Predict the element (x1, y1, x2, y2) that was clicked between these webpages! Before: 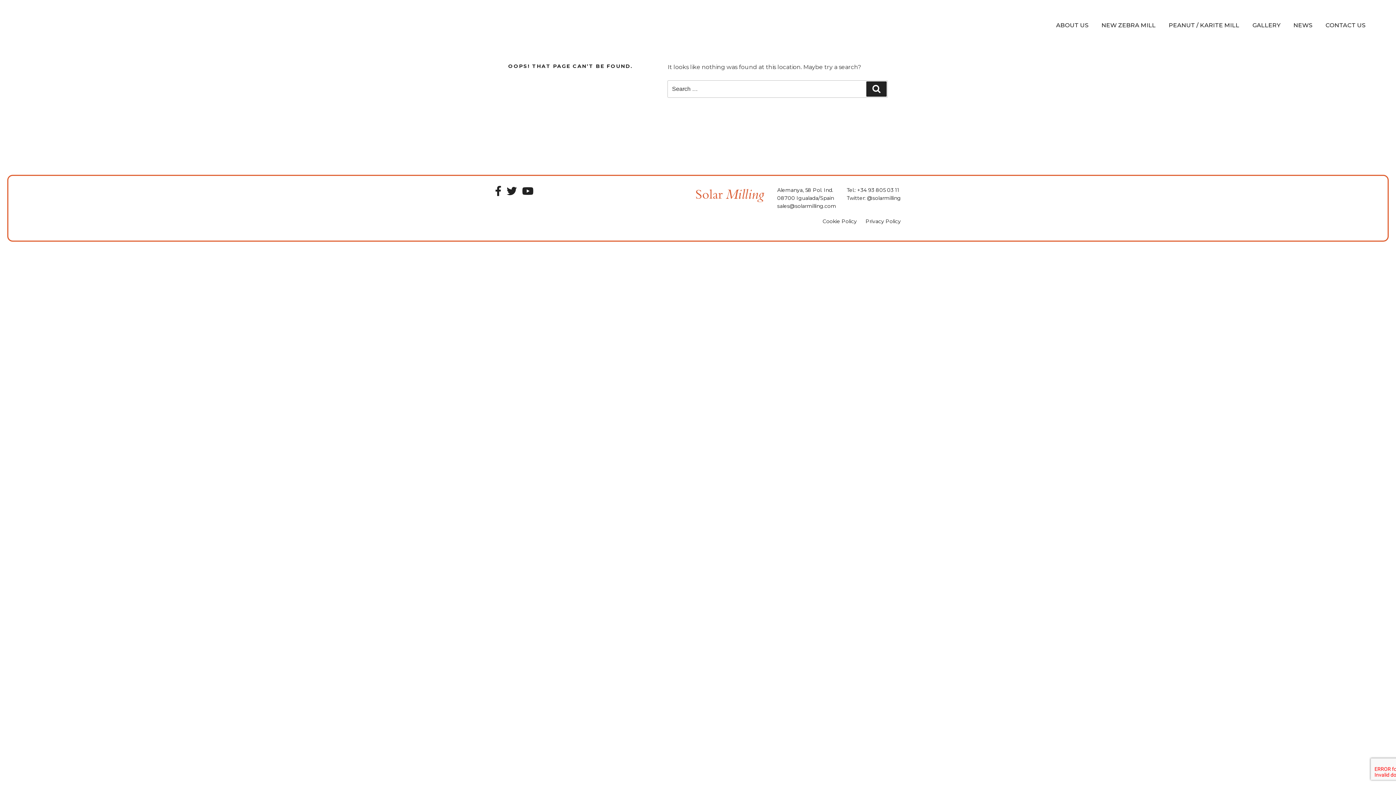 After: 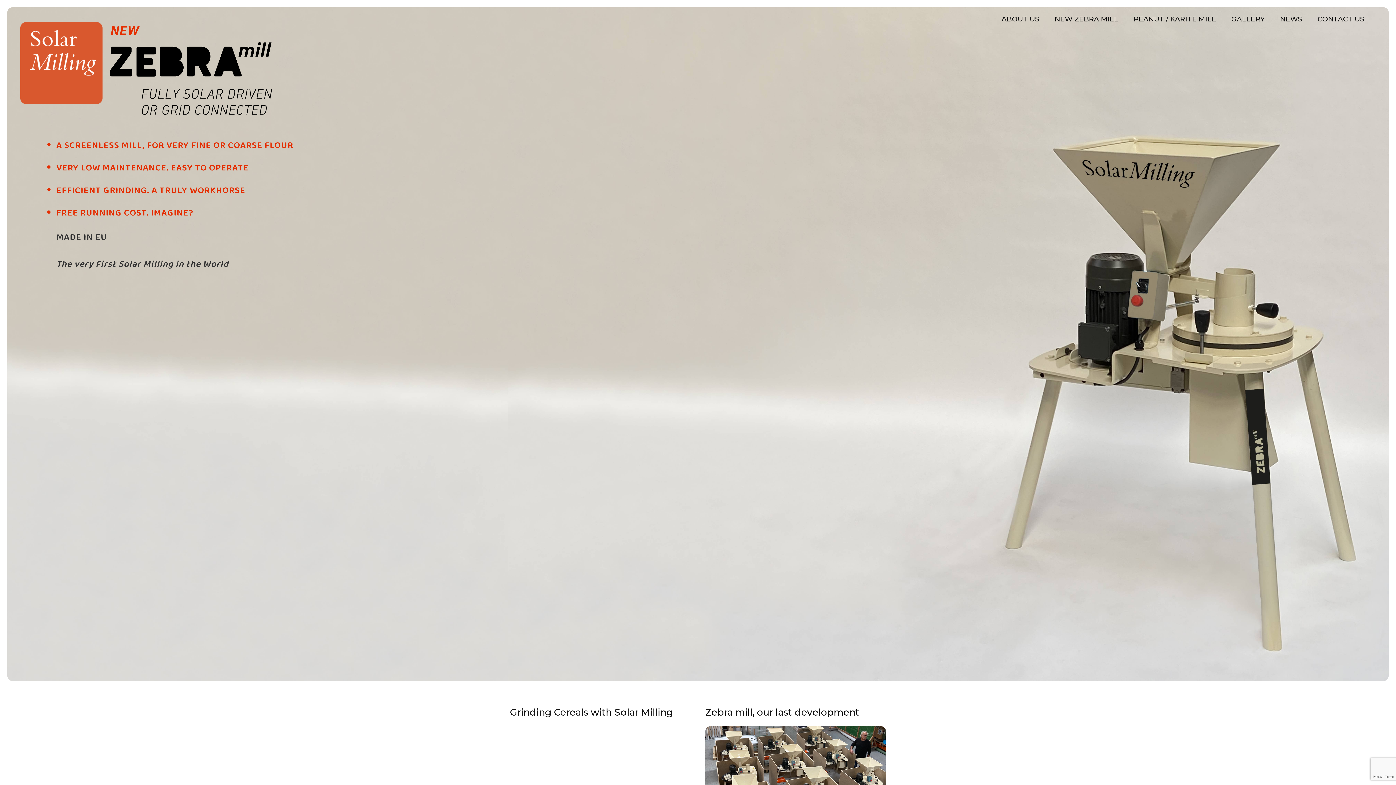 Action: bbox: (24, 11, 361, 36)